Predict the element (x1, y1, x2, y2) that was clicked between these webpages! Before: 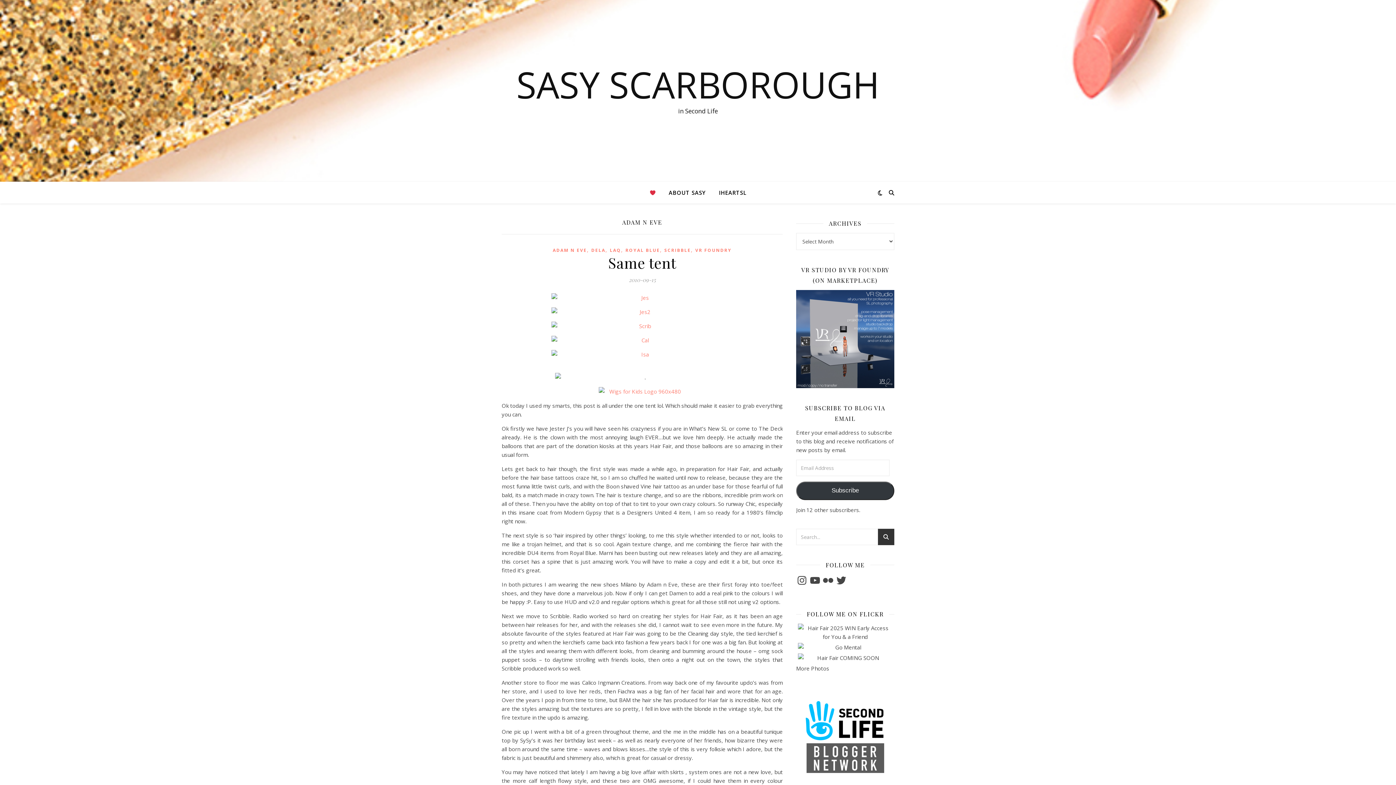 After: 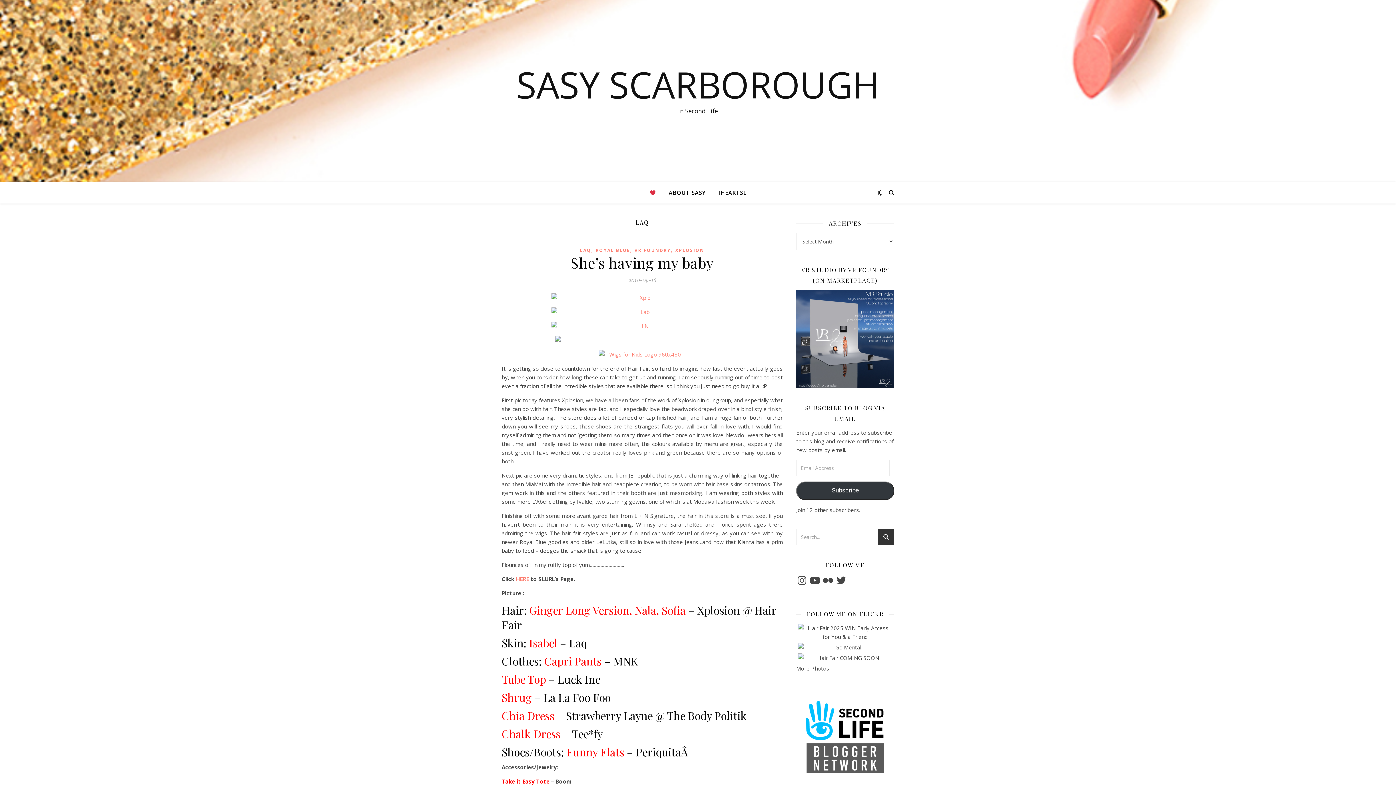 Action: bbox: (610, 246, 621, 254) label: LAQ